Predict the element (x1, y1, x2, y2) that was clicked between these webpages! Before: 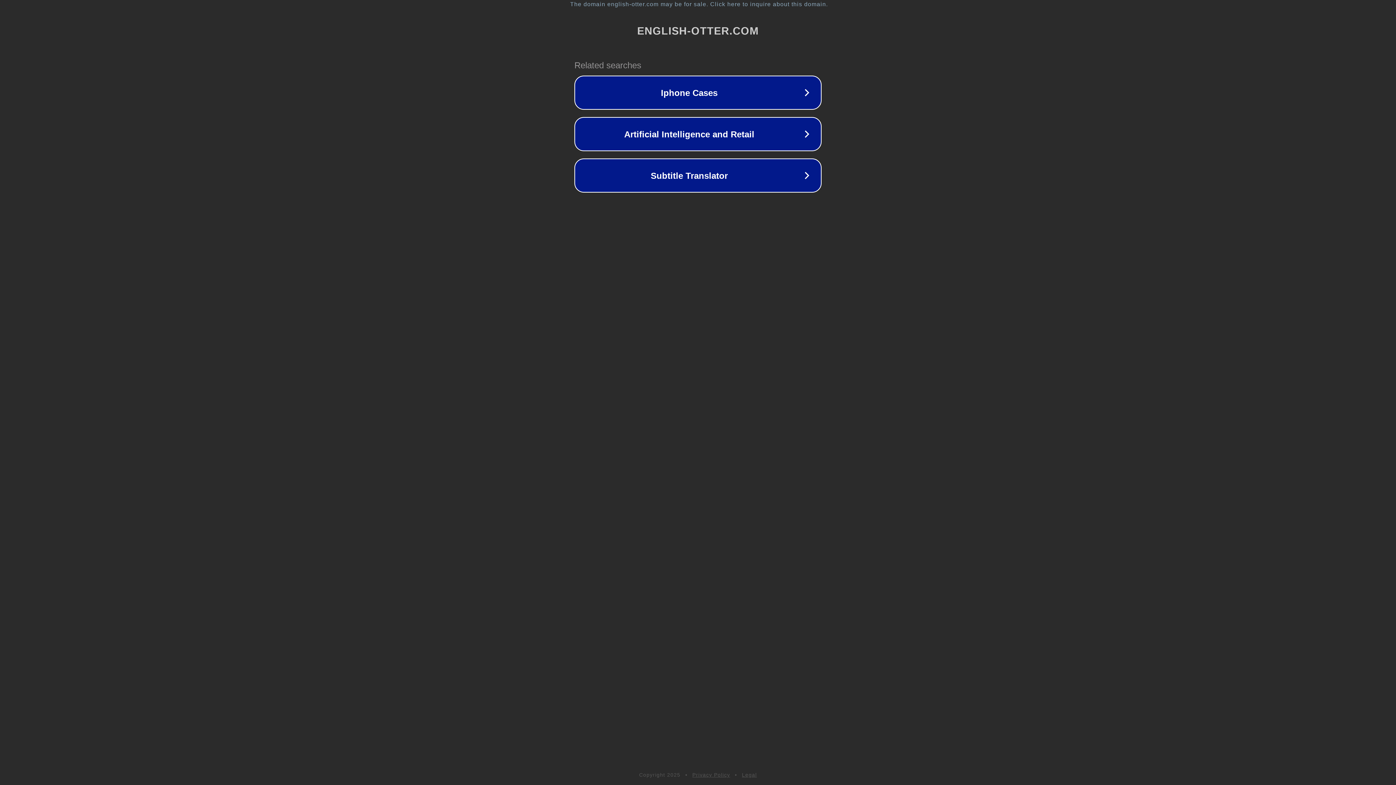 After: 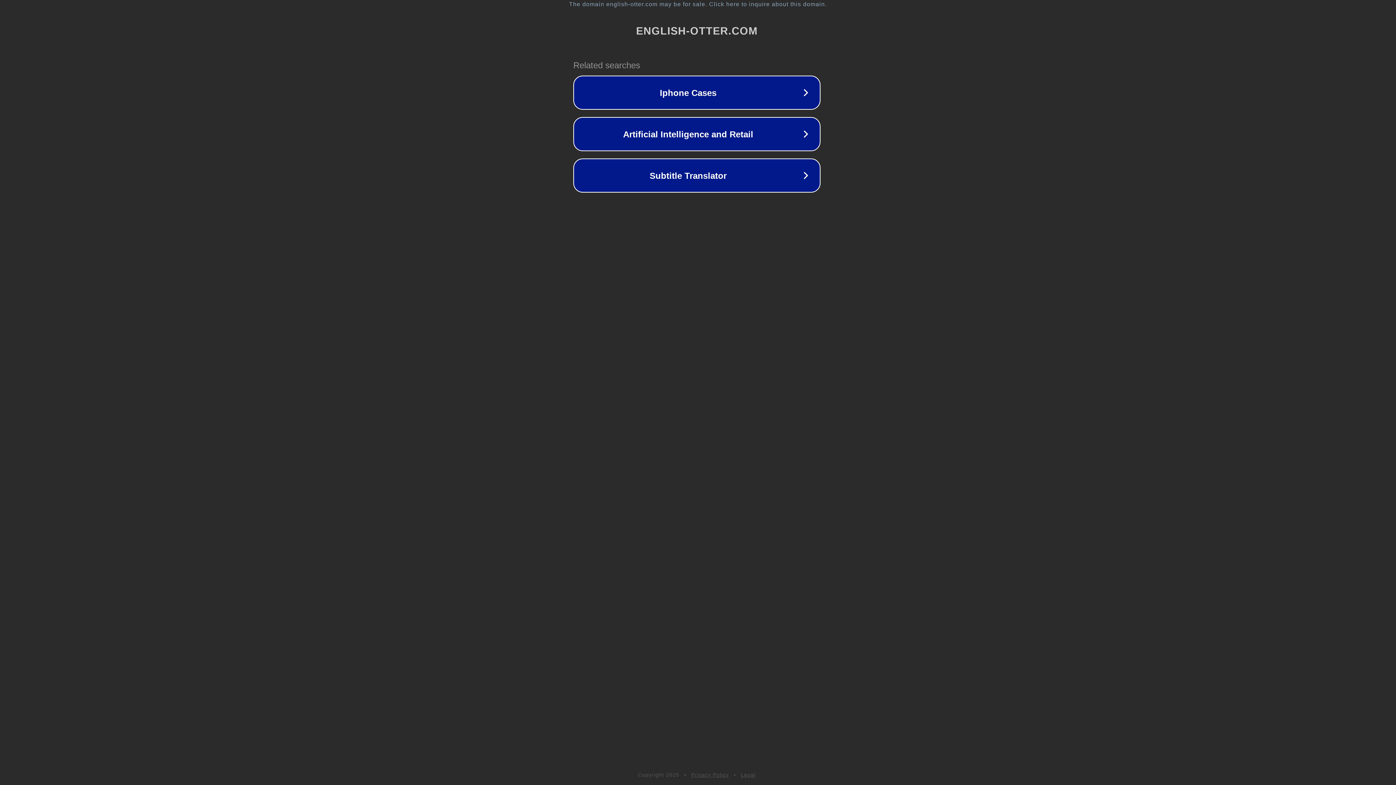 Action: label: The domain english-otter.com may be for sale. Click here to inquire about this domain. bbox: (1, 1, 1397, 7)